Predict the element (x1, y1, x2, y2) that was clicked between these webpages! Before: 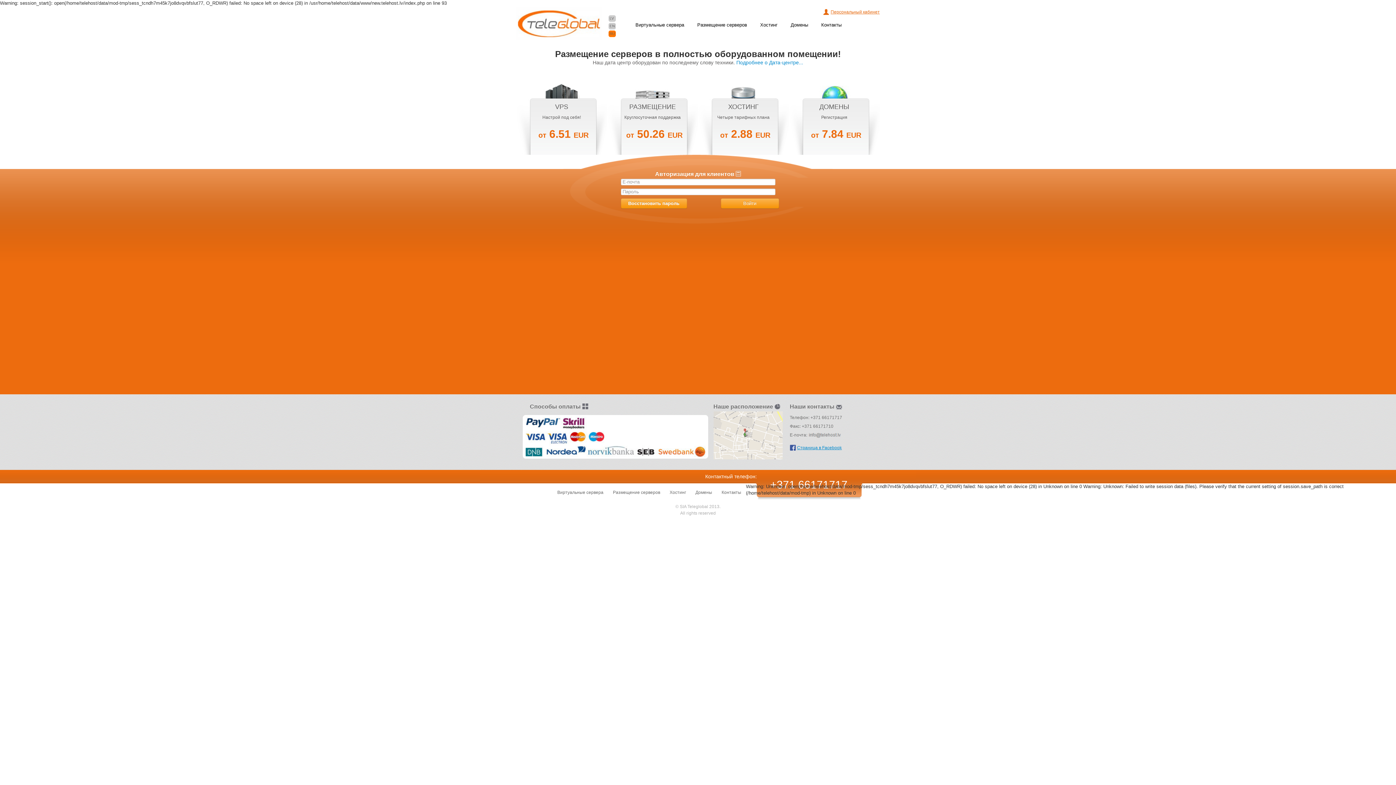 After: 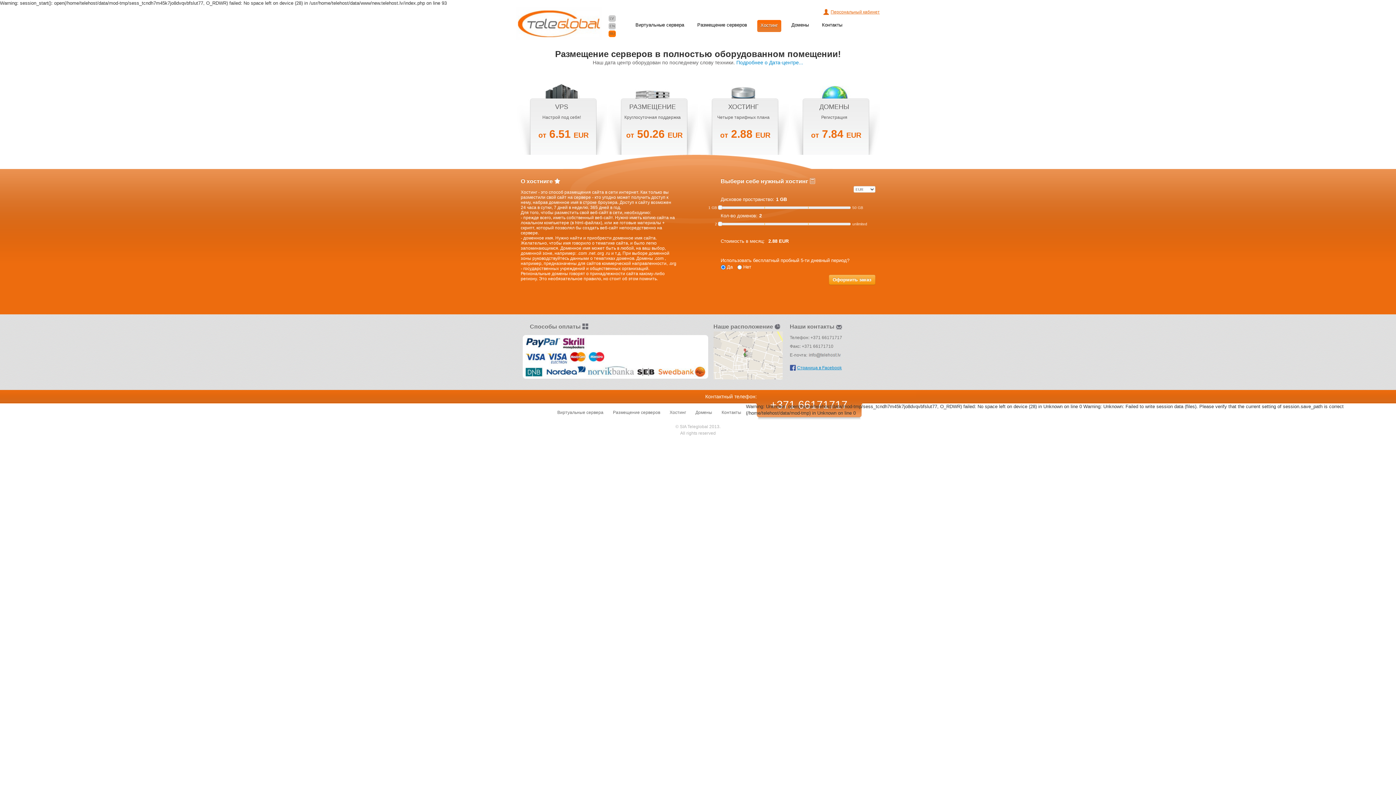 Action: bbox: (669, 490, 686, 495) label: Хостинг